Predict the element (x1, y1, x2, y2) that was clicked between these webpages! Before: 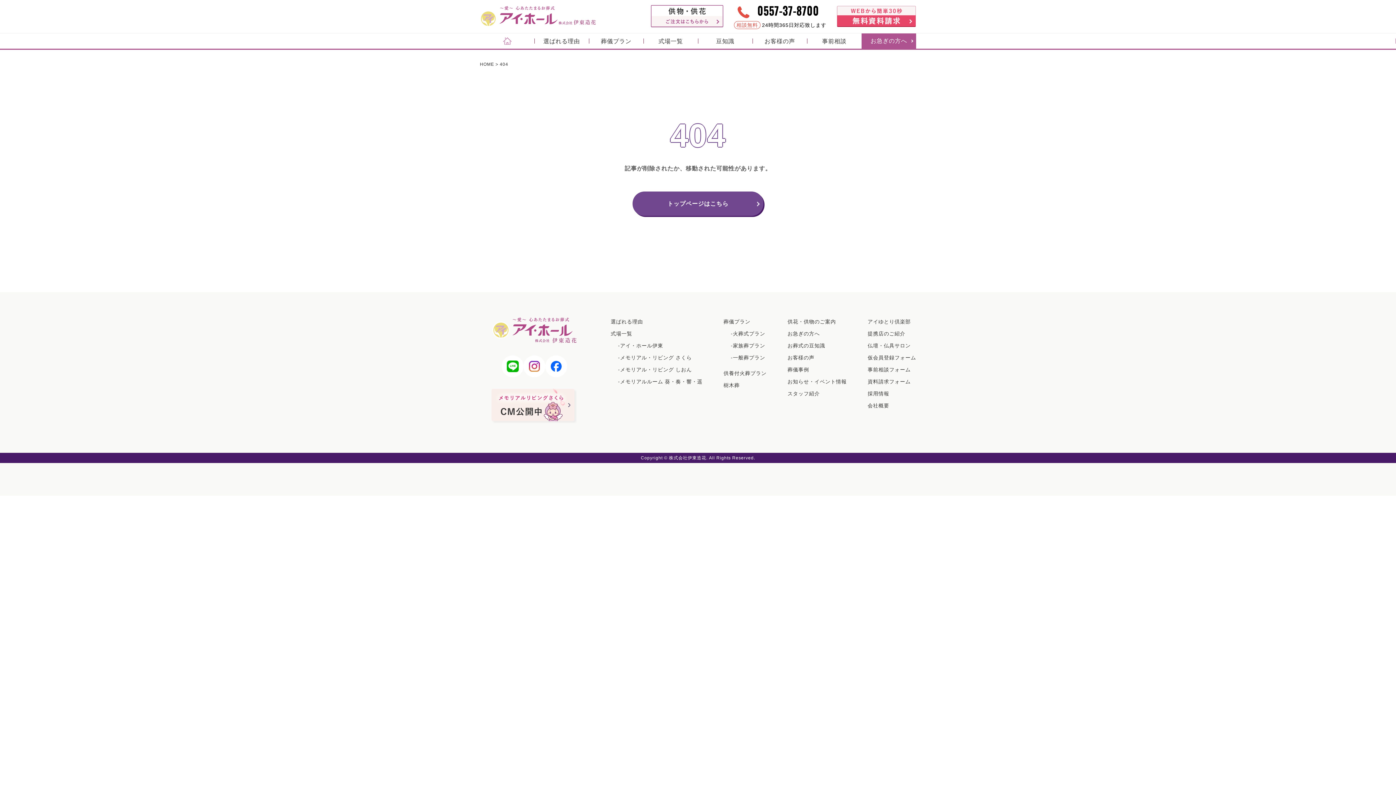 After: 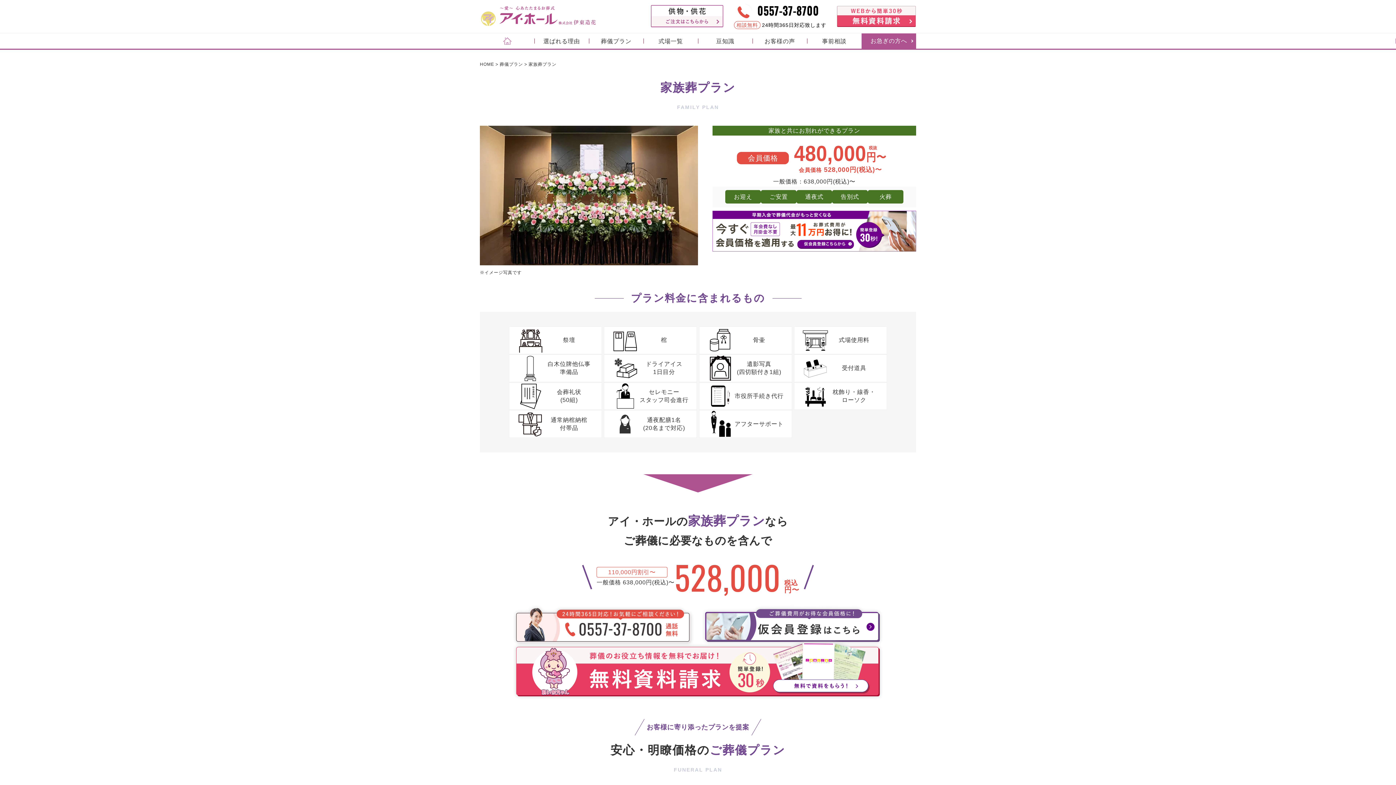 Action: label: -家族葬プラン bbox: (731, 342, 765, 348)